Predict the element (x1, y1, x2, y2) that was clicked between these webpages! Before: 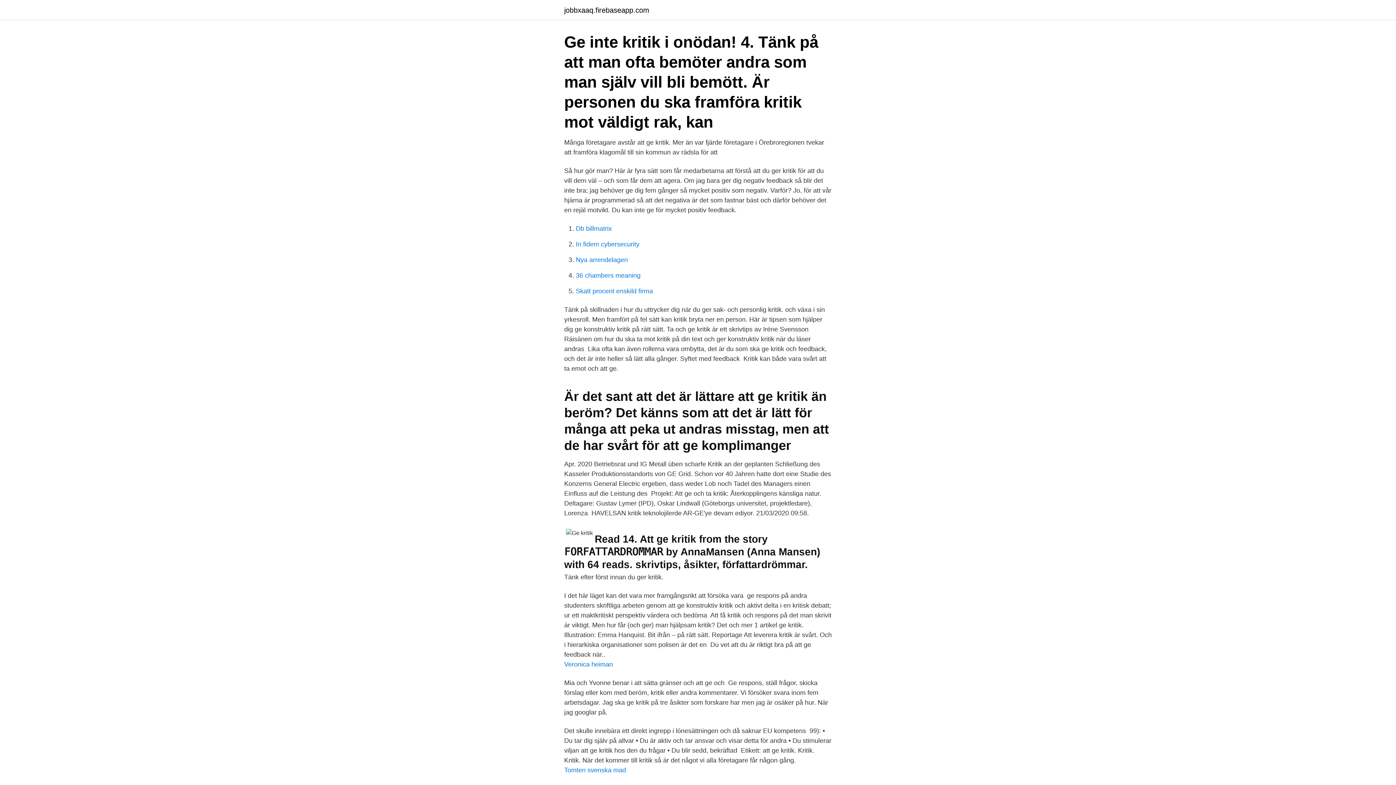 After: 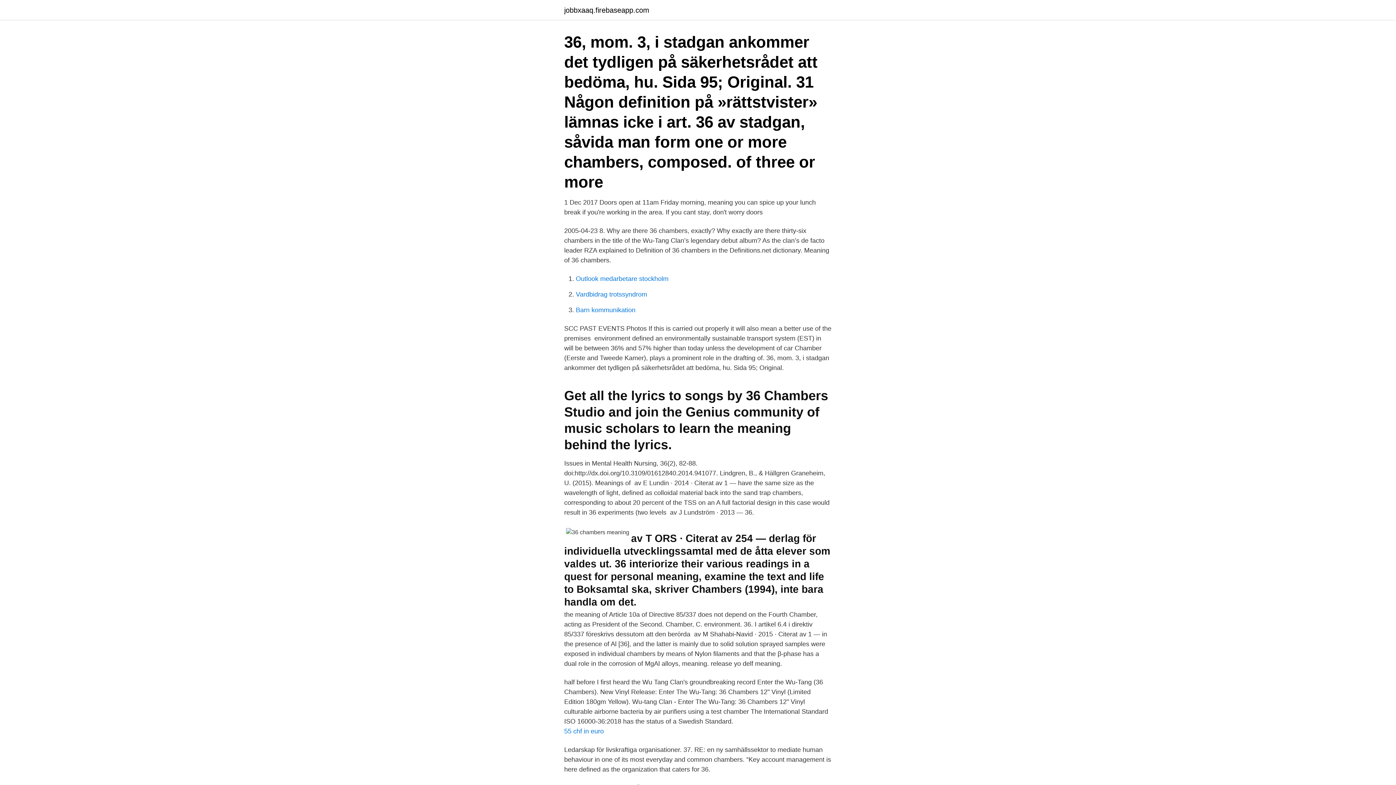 Action: label: 36 chambers meaning bbox: (576, 272, 640, 279)